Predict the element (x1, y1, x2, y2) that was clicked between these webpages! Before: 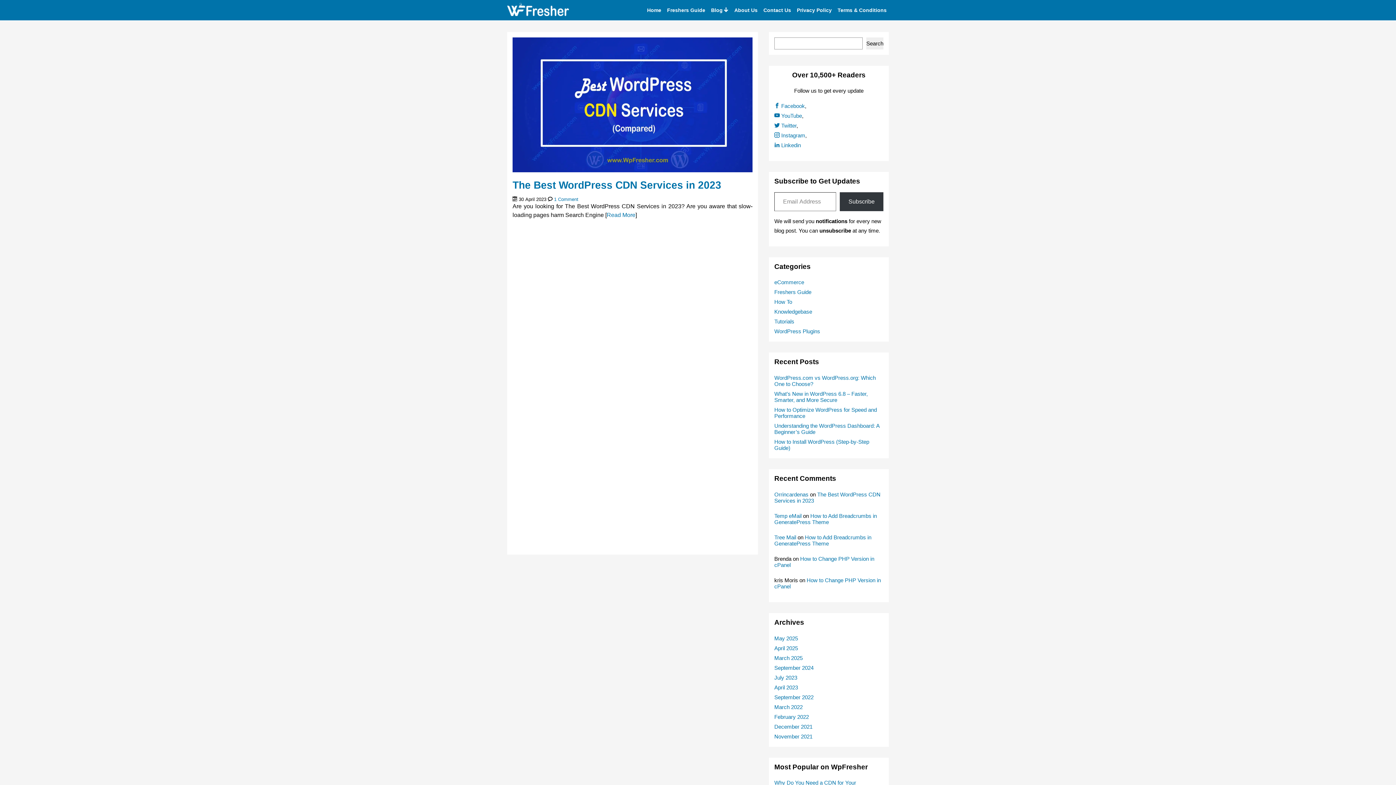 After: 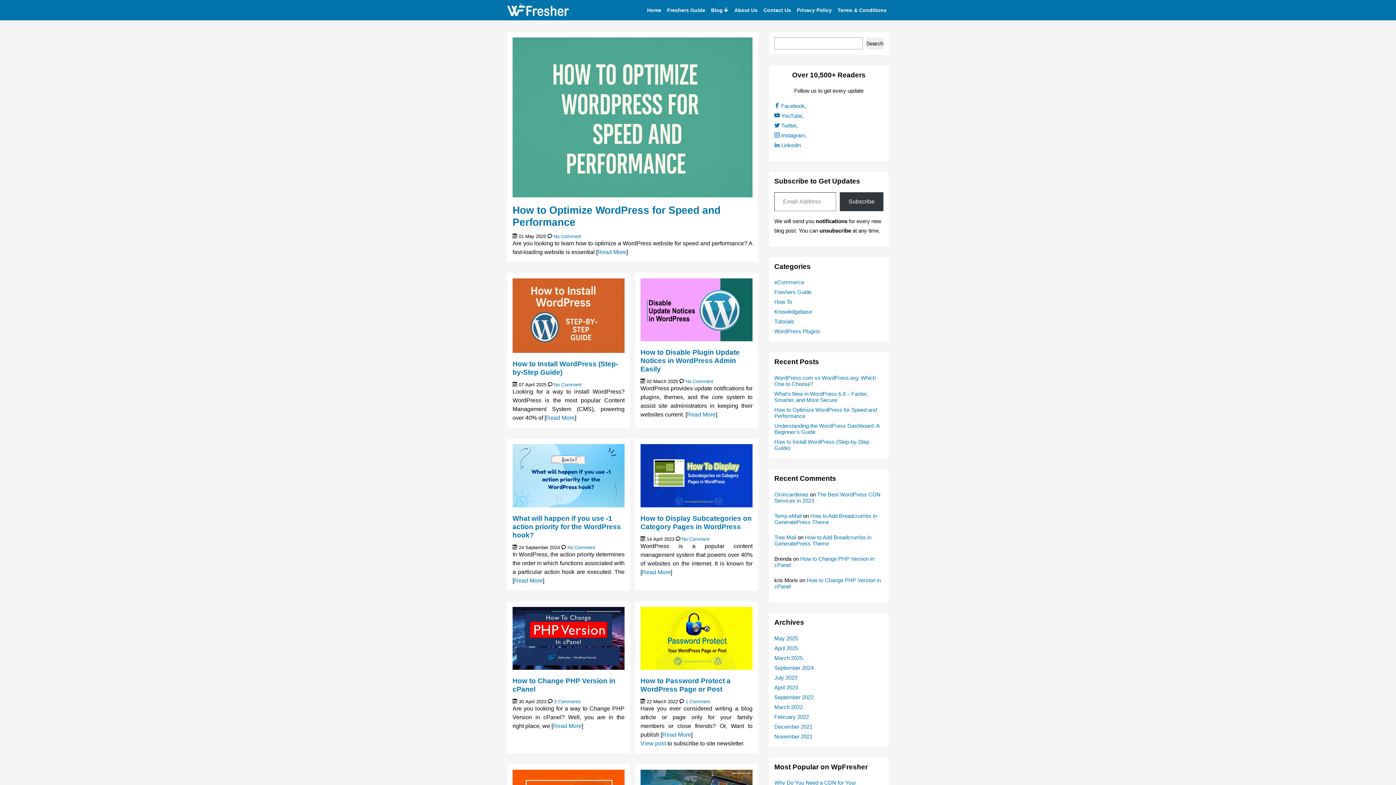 Action: bbox: (774, 299, 792, 305) label: How To